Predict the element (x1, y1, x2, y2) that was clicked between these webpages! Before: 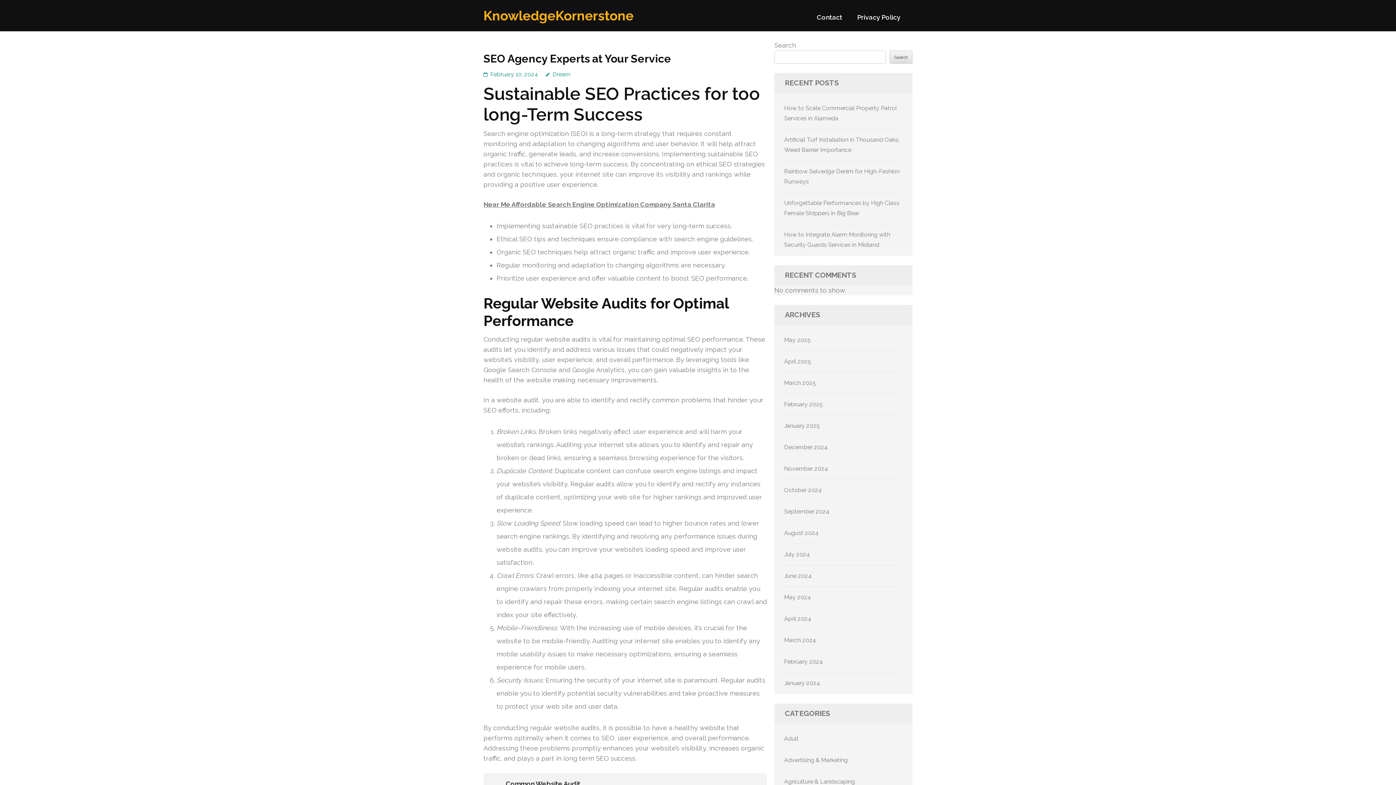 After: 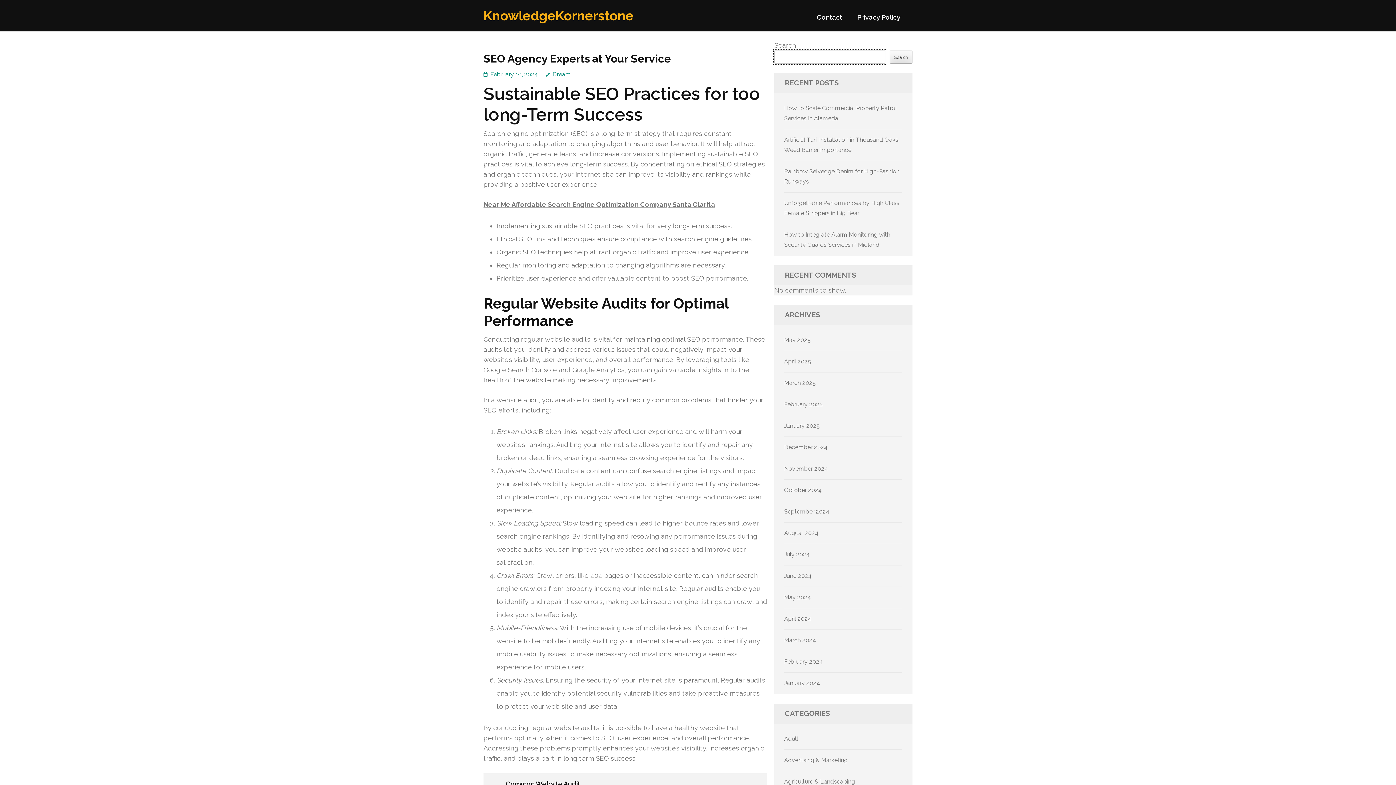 Action: label: Search bbox: (889, 50, 912, 63)